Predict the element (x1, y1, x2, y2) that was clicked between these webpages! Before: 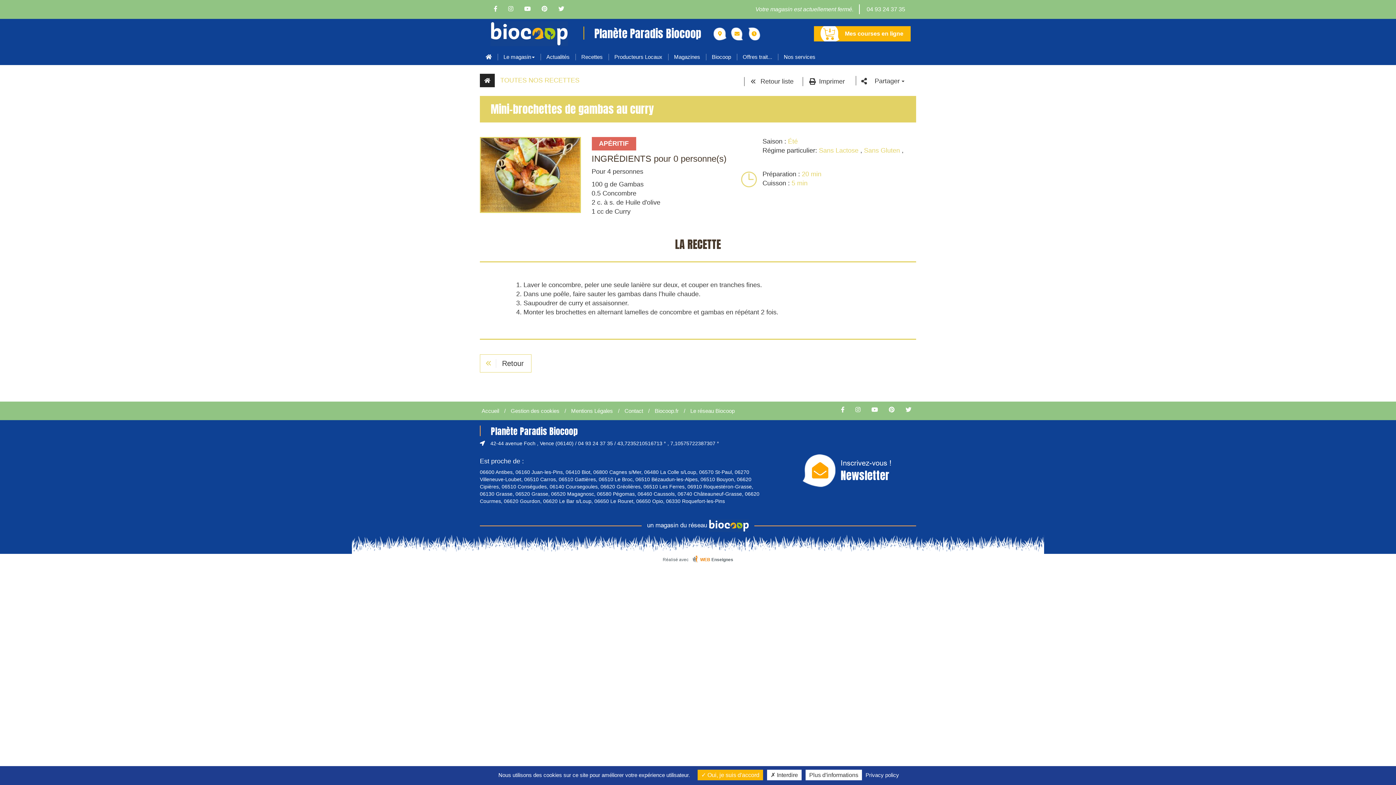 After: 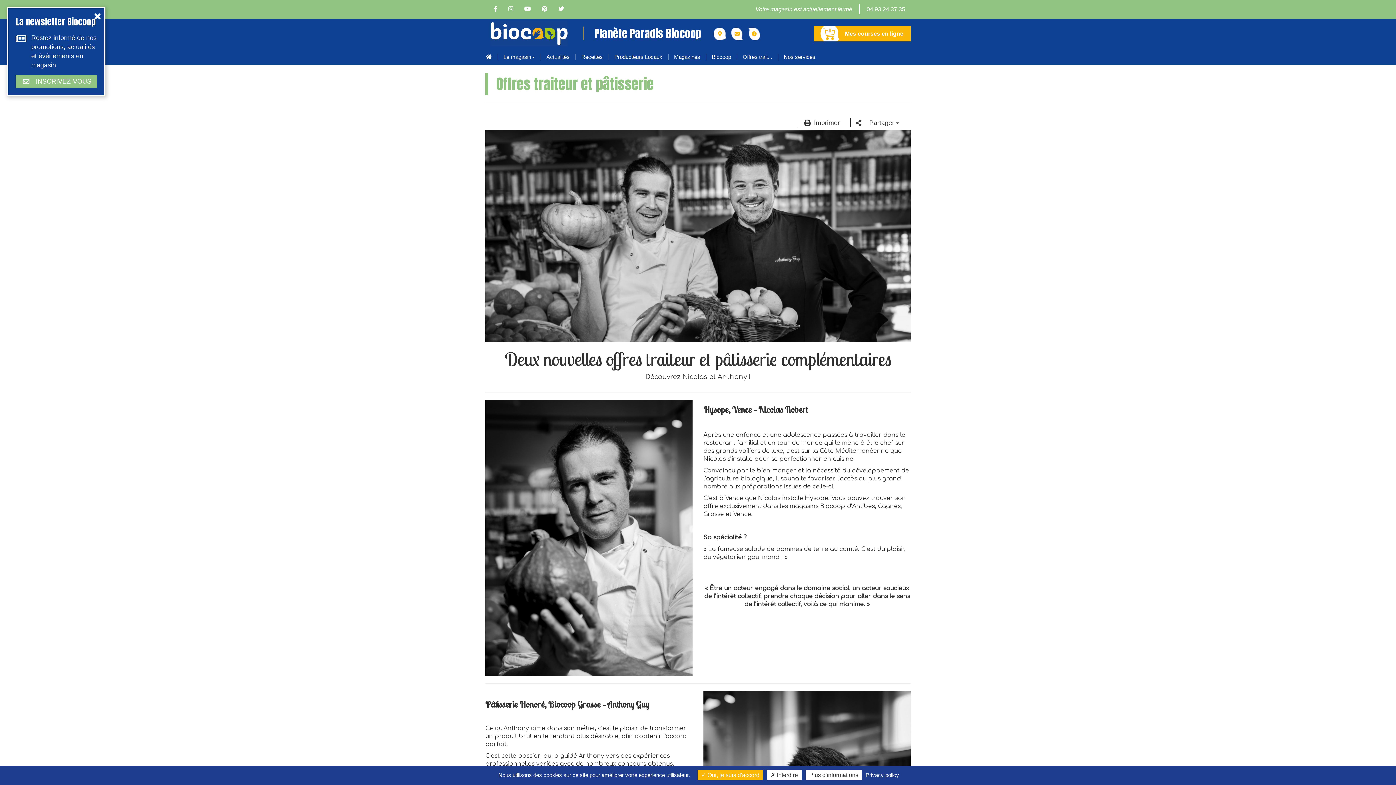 Action: label: Offres trait... bbox: (737, 48, 778, 65)